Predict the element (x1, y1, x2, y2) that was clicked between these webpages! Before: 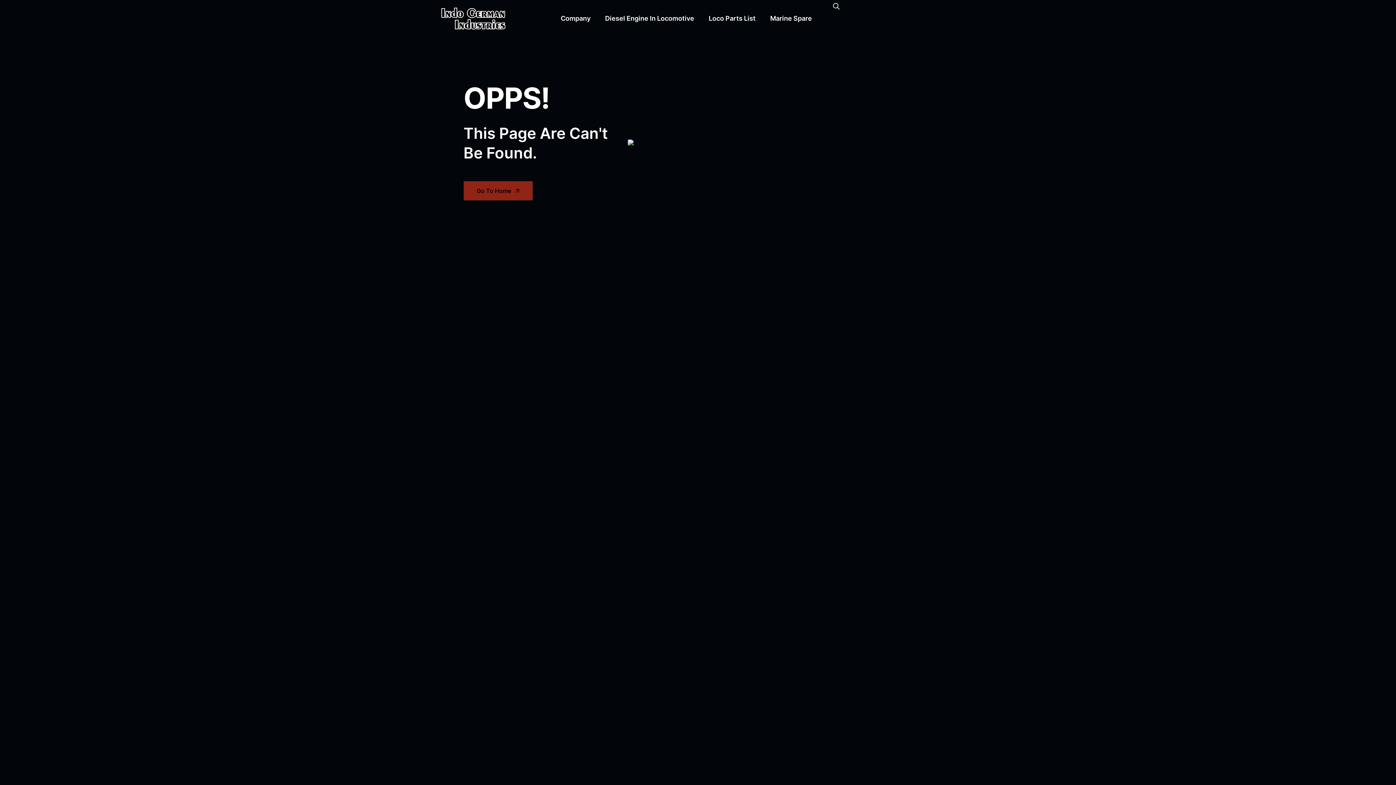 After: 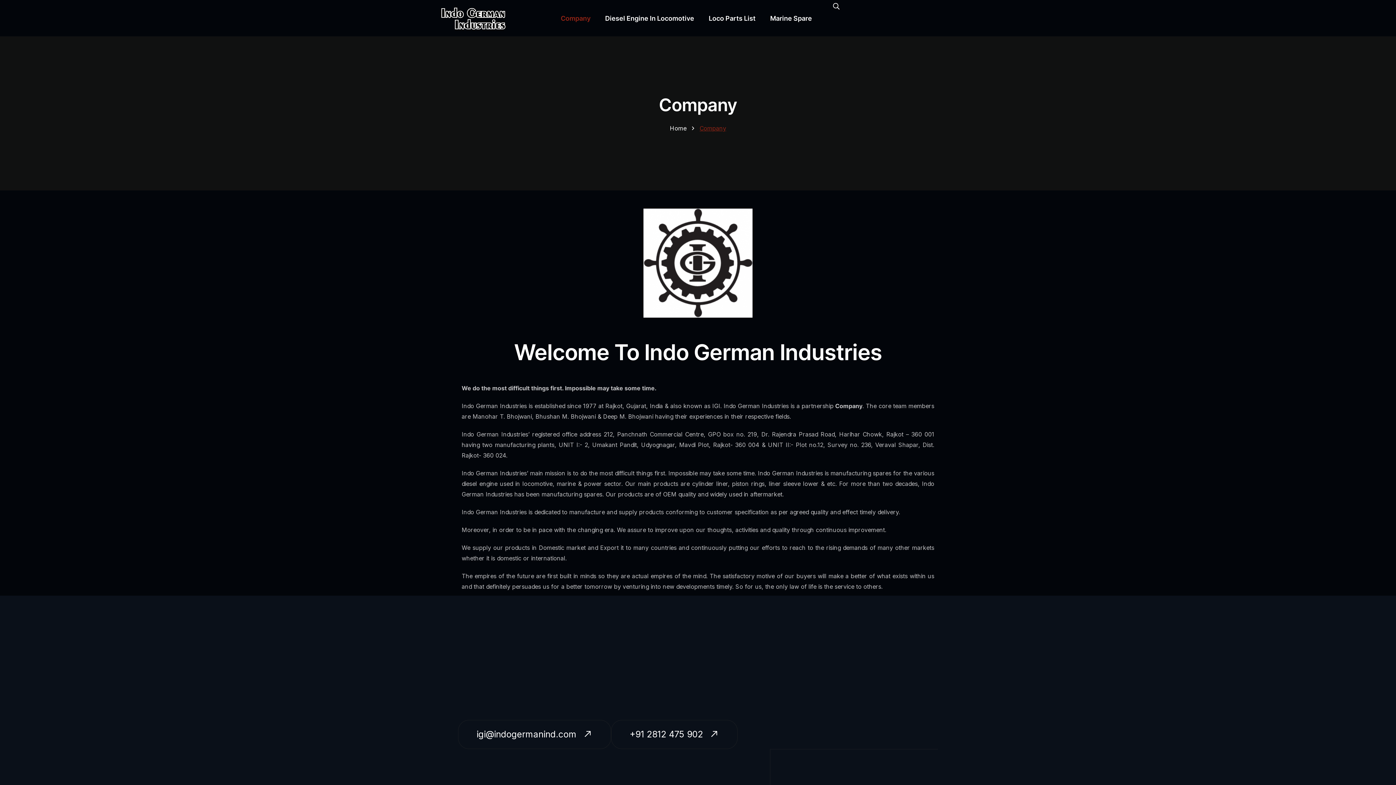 Action: bbox: (559, 0, 592, 36) label: Company